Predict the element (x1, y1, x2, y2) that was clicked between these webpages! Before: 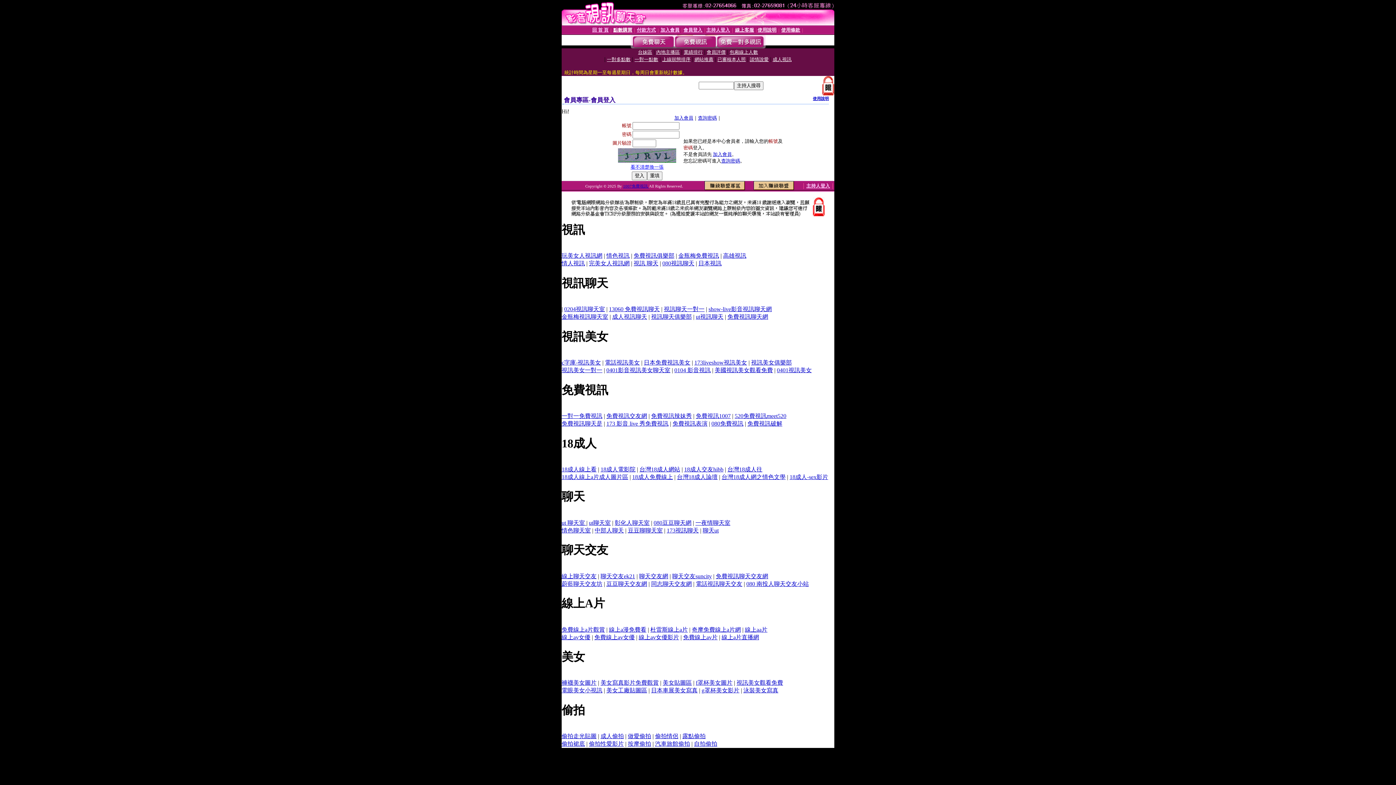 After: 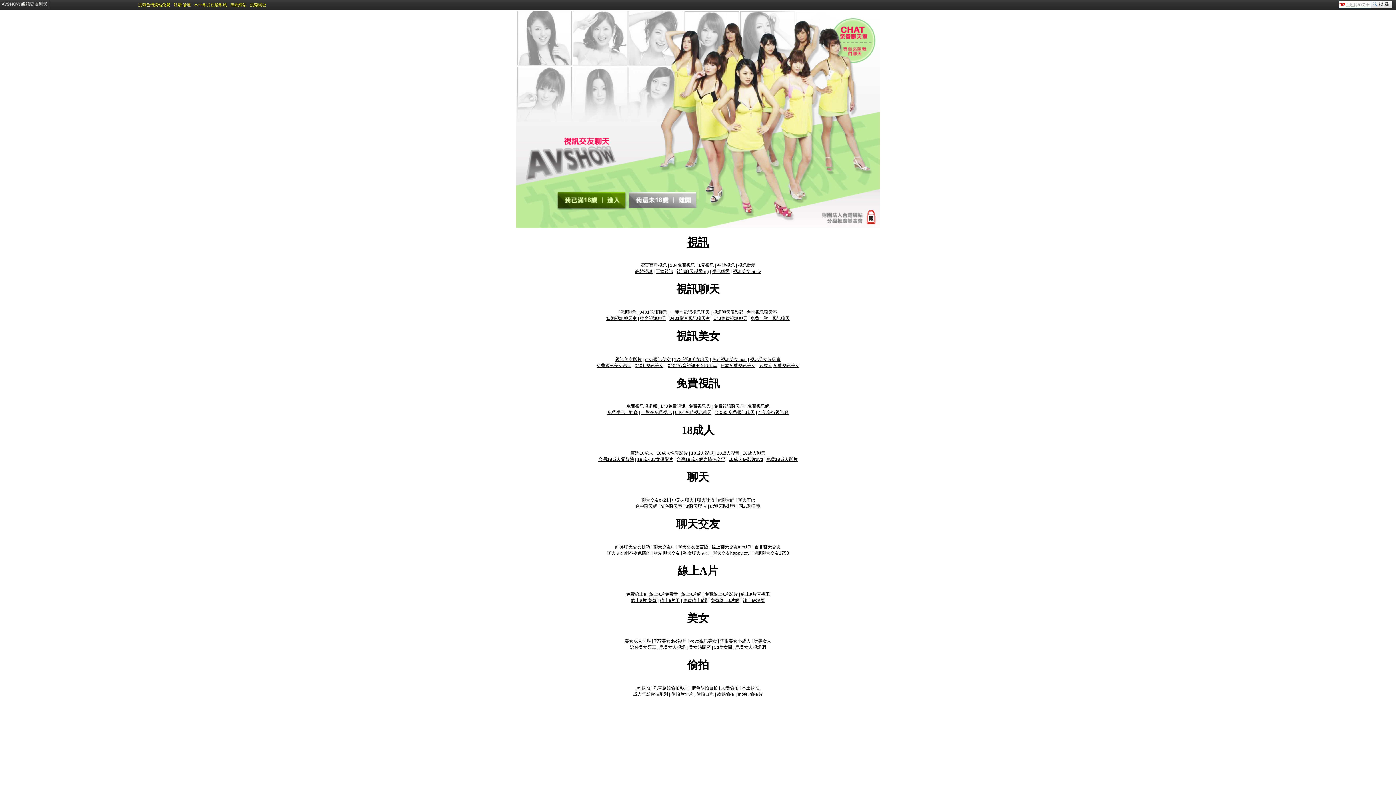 Action: bbox: (561, 527, 590, 533) label: 情色聊天室